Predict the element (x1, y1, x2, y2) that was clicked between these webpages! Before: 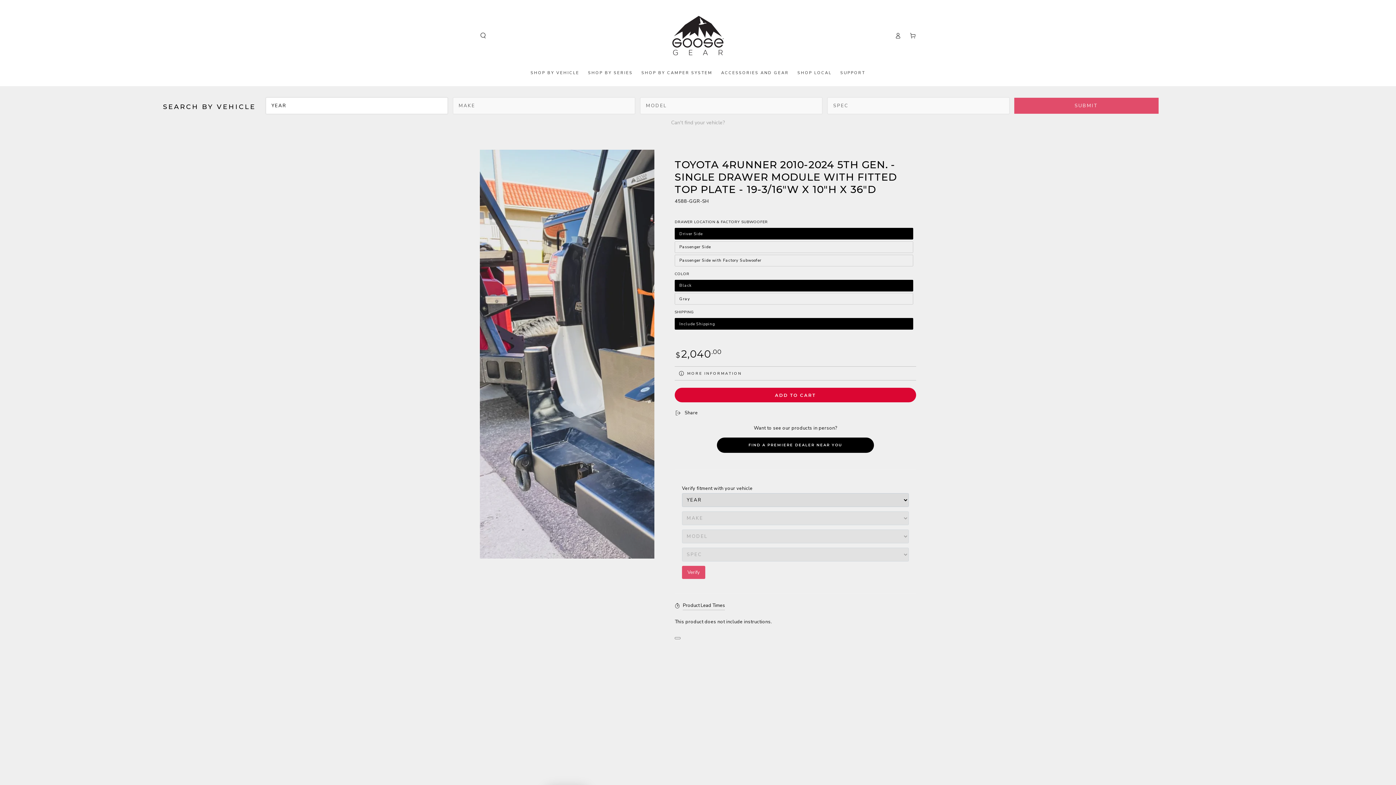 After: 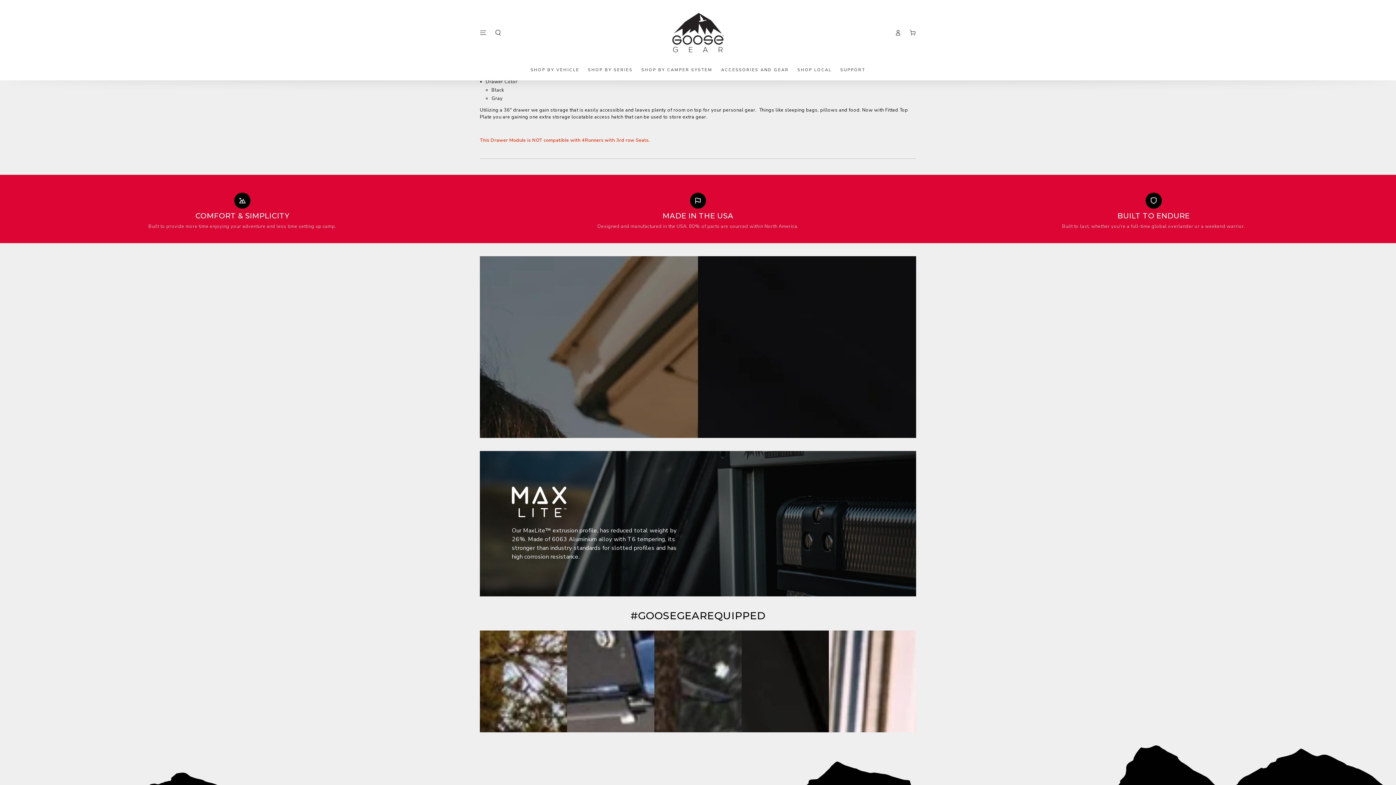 Action: label: MORE INFORMATION bbox: (674, 366, 916, 380)